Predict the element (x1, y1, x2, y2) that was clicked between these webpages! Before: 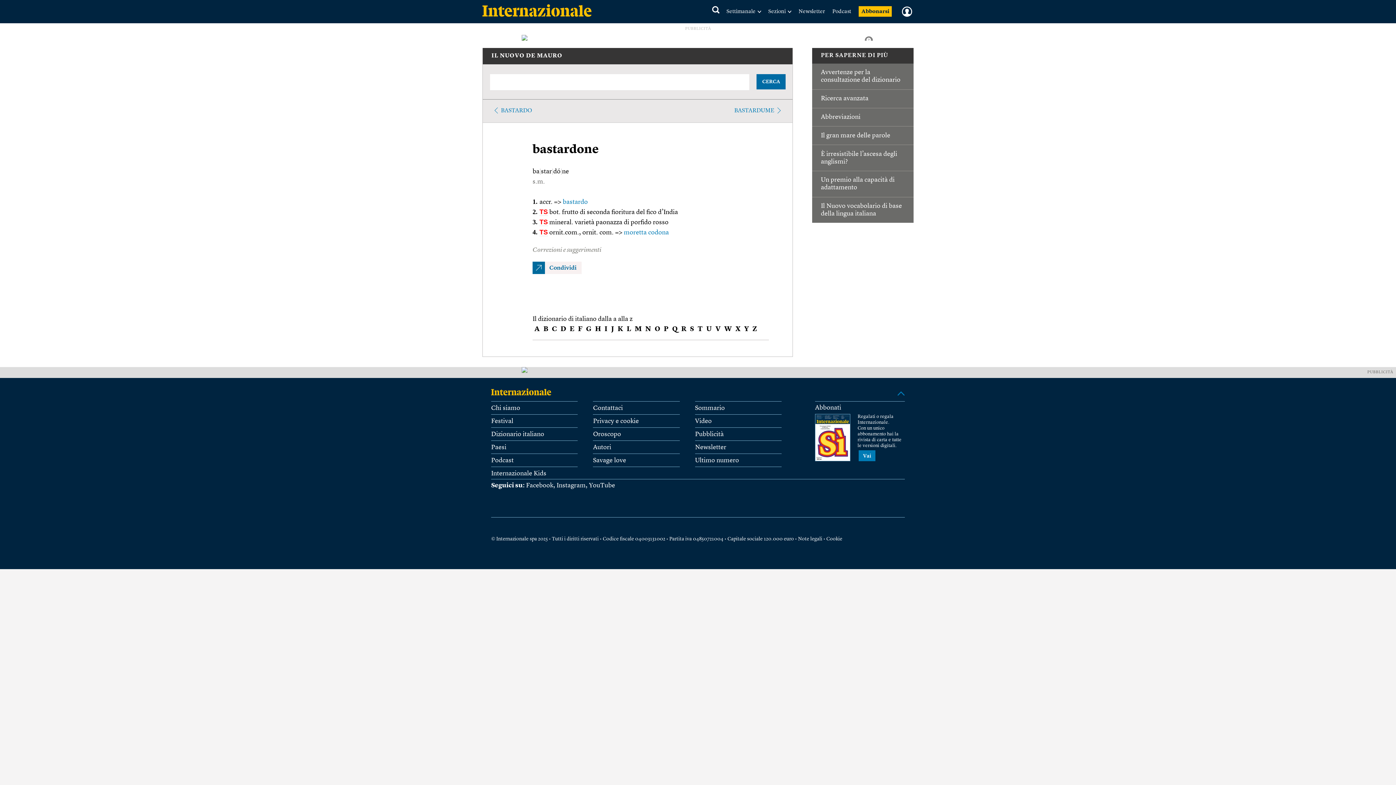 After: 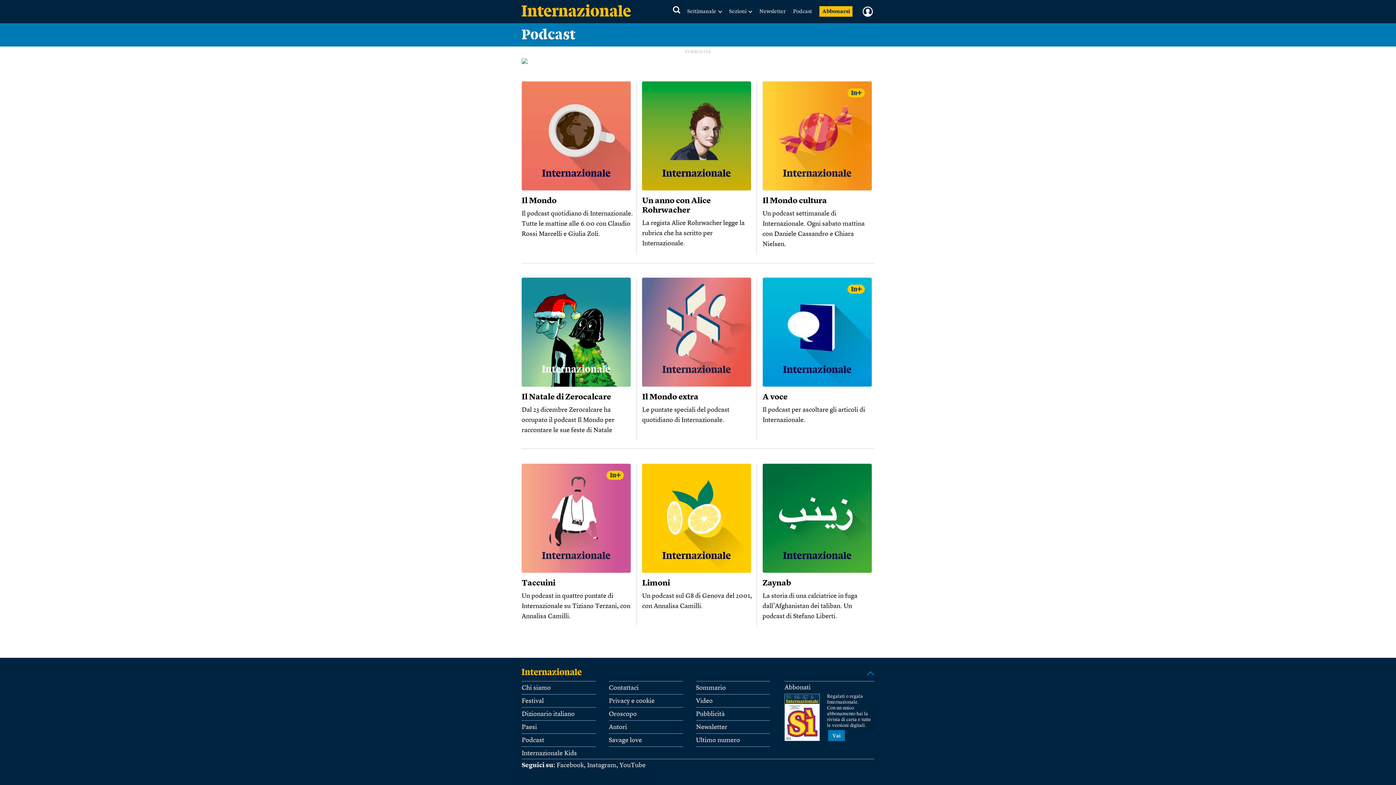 Action: label: Podcast bbox: (832, 9, 851, 14)